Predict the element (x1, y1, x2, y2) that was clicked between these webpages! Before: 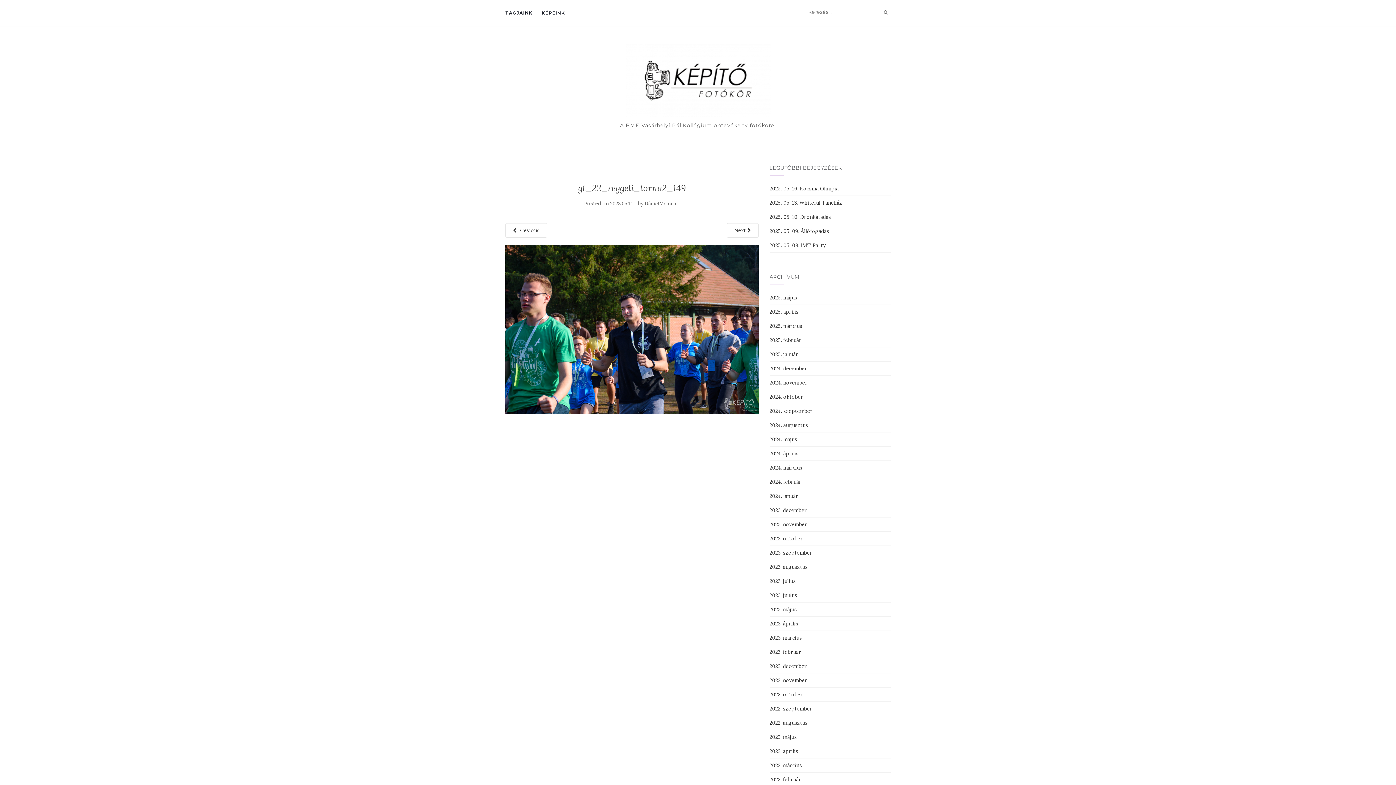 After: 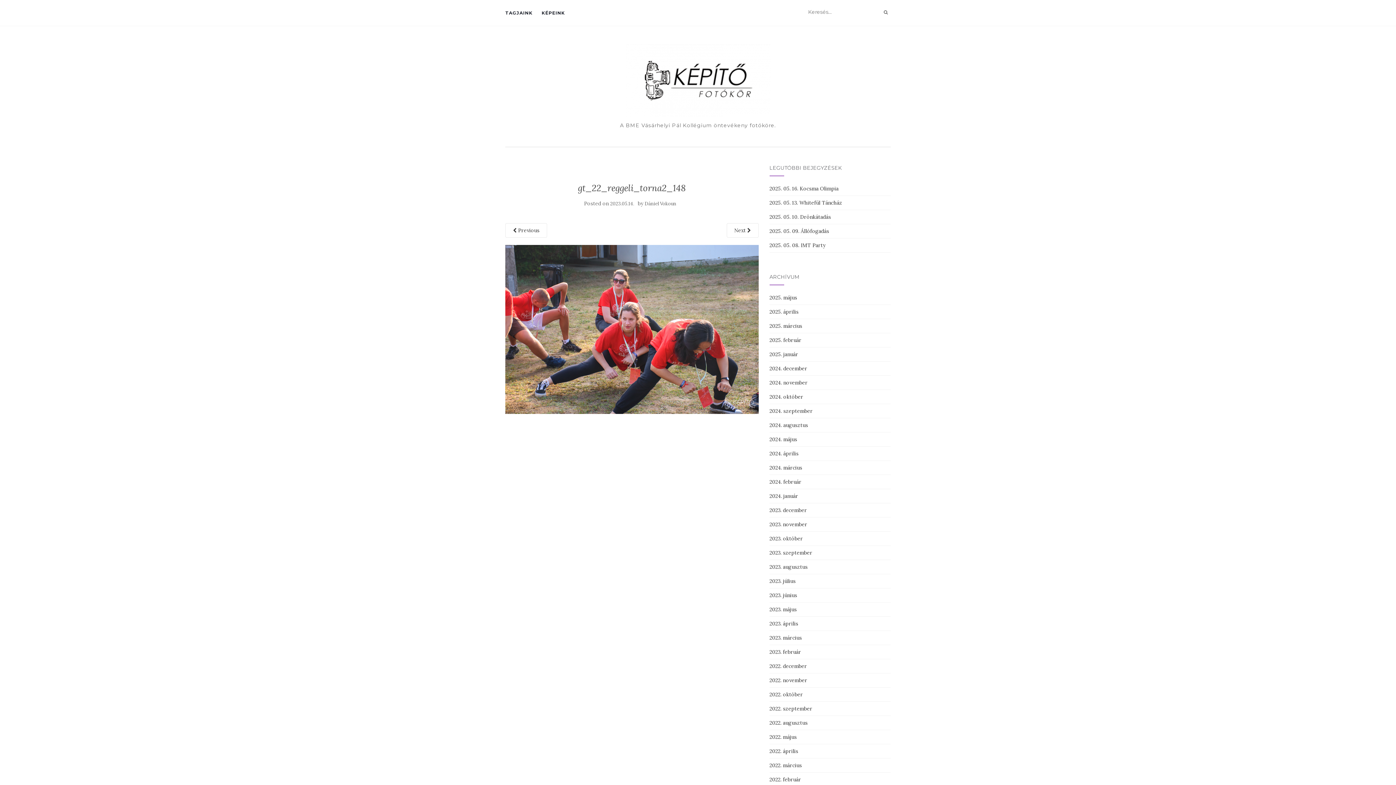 Action: bbox: (505, 223, 547, 237) label:  Previous